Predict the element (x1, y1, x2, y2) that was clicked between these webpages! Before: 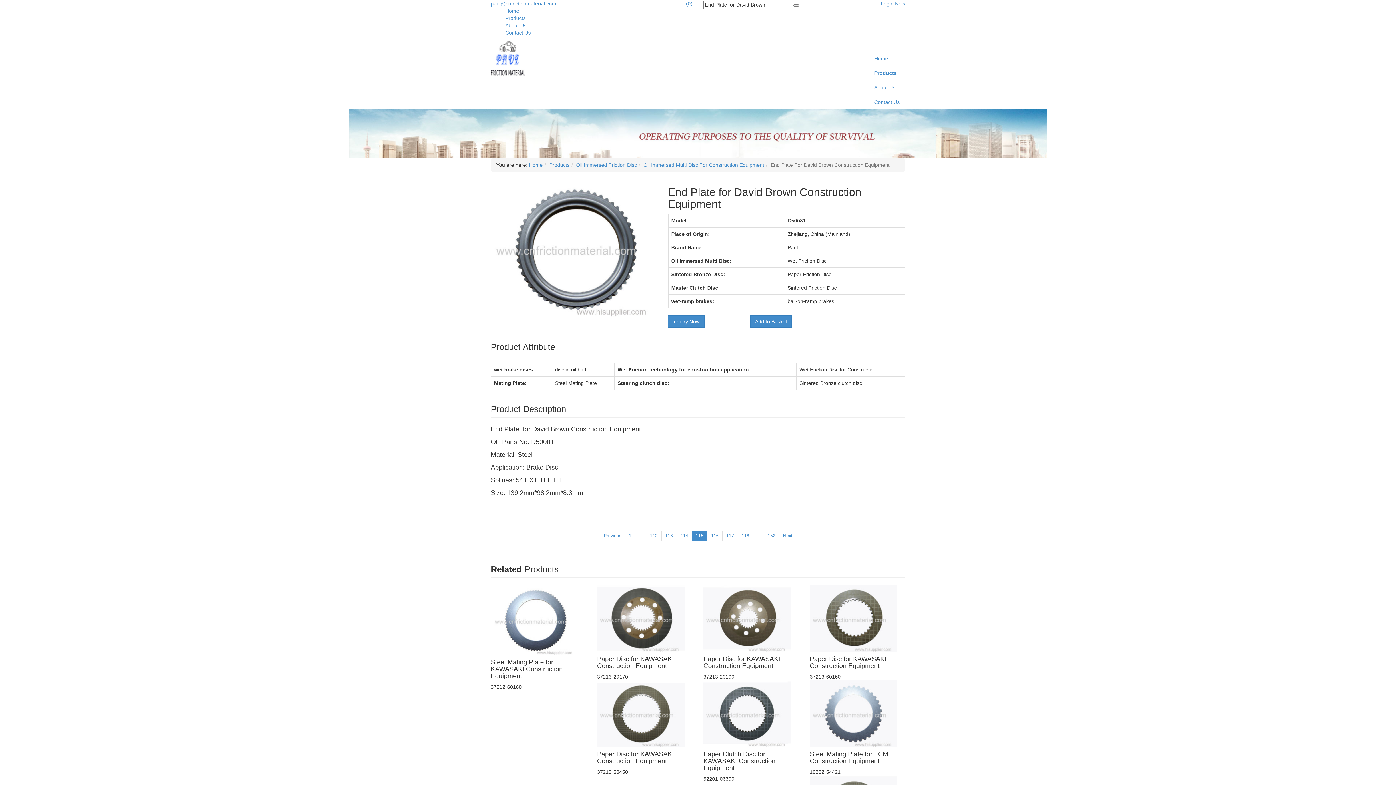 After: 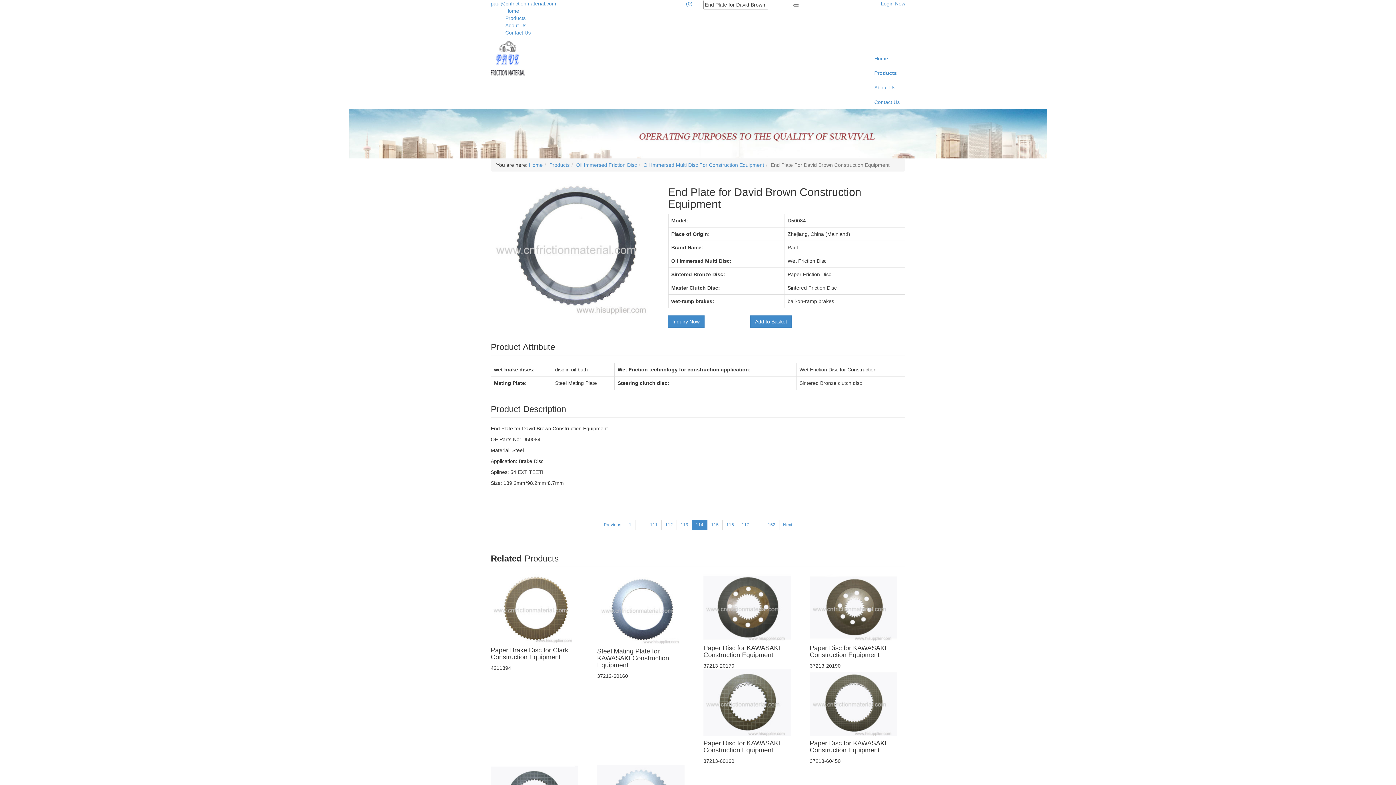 Action: label: Previous bbox: (600, 530, 625, 541)